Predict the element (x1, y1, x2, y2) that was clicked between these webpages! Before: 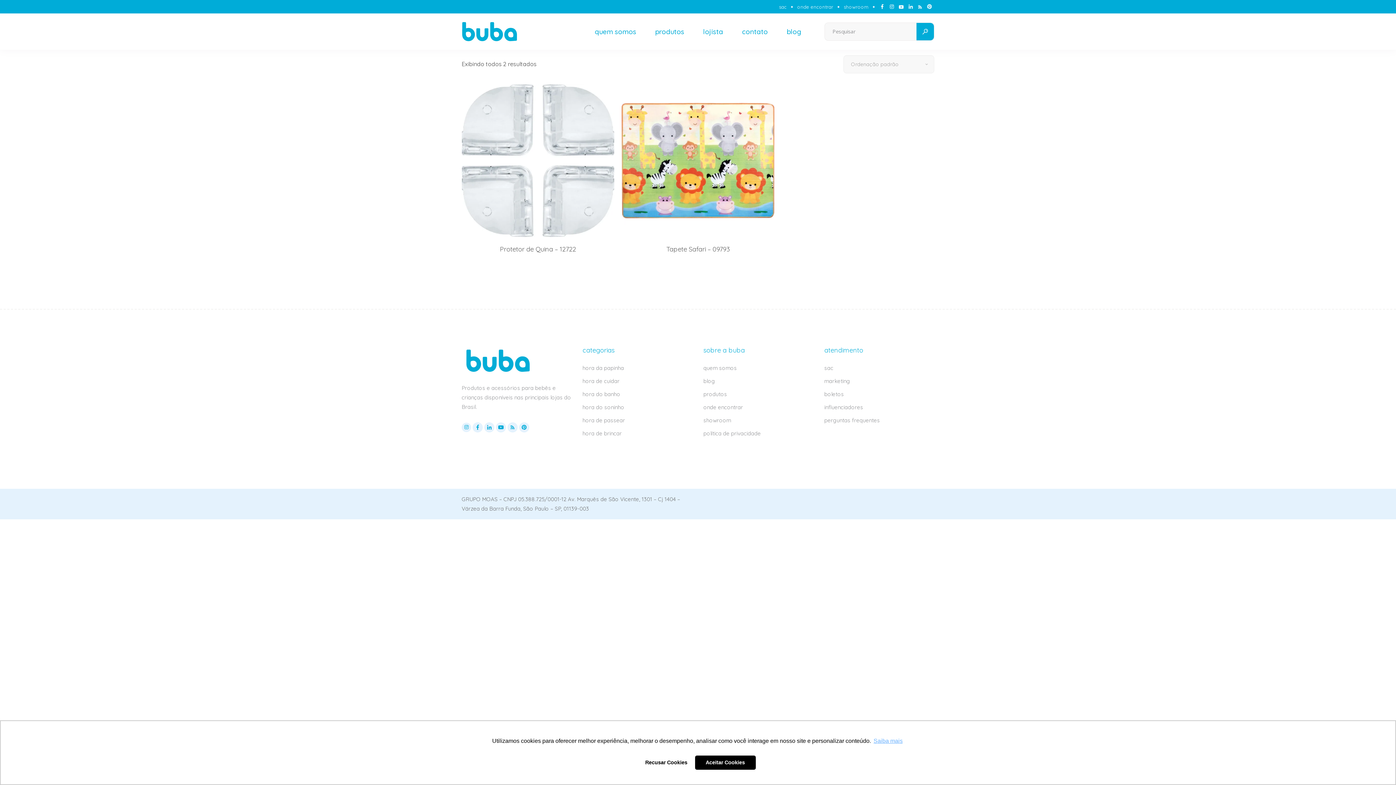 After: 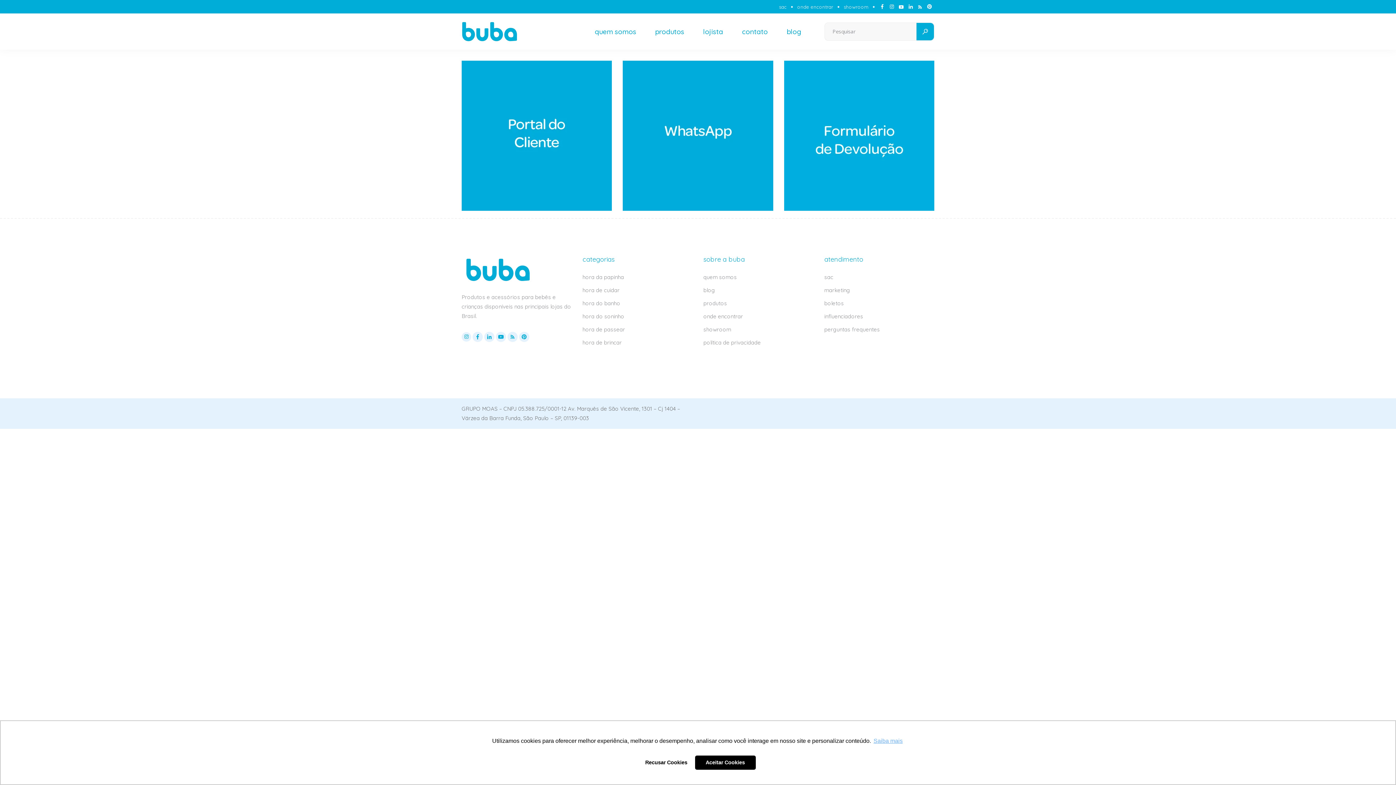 Action: label: sac bbox: (779, 3, 786, 9)